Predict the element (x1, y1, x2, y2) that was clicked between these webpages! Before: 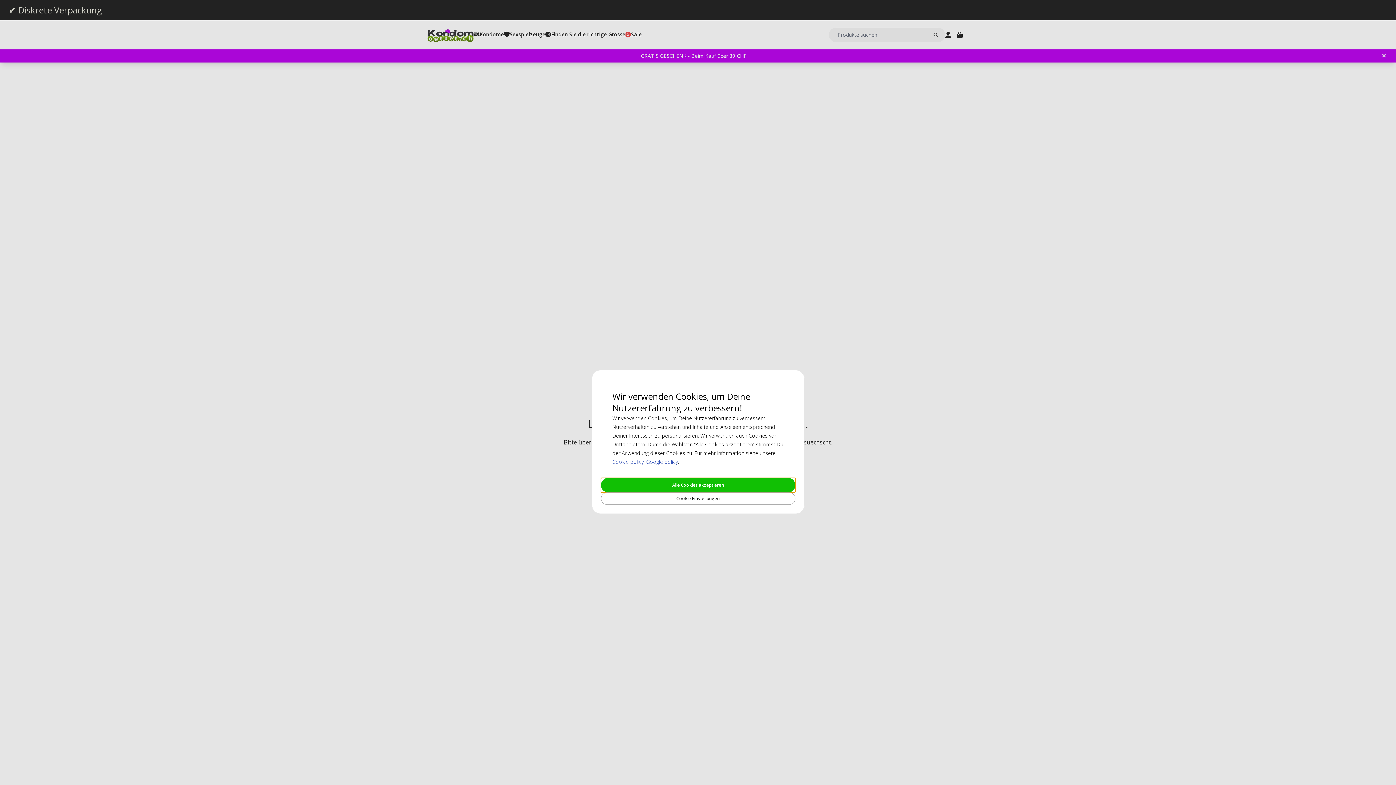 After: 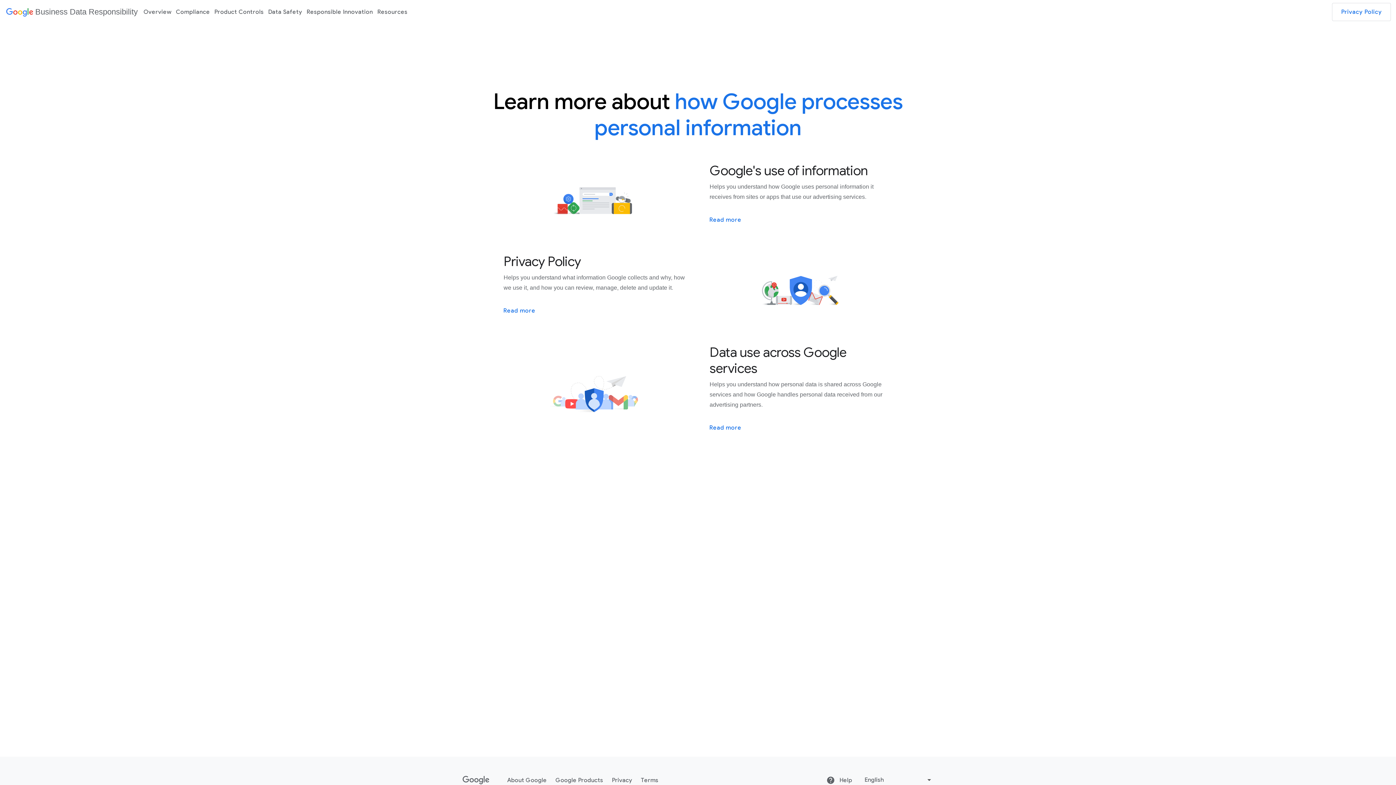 Action: label: Google policy bbox: (646, 458, 678, 465)